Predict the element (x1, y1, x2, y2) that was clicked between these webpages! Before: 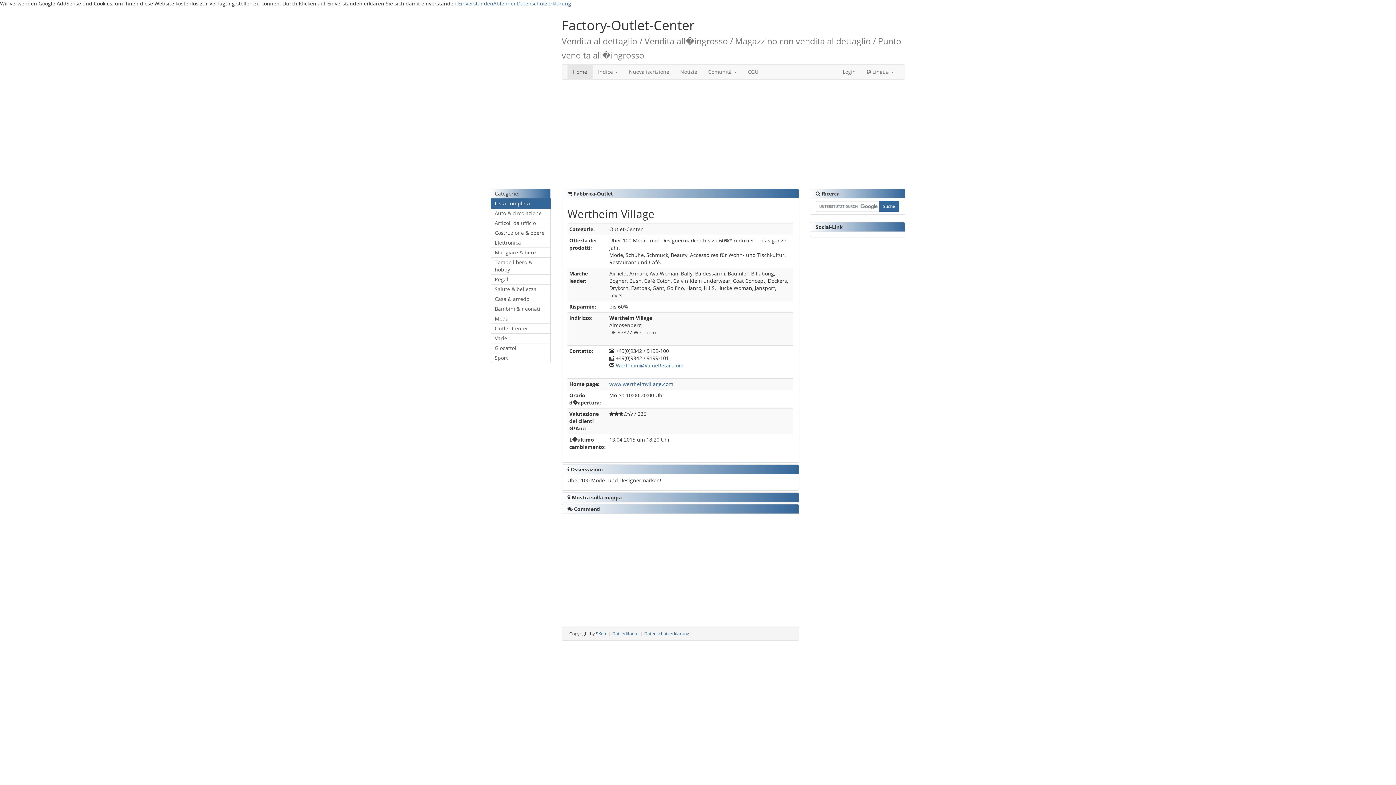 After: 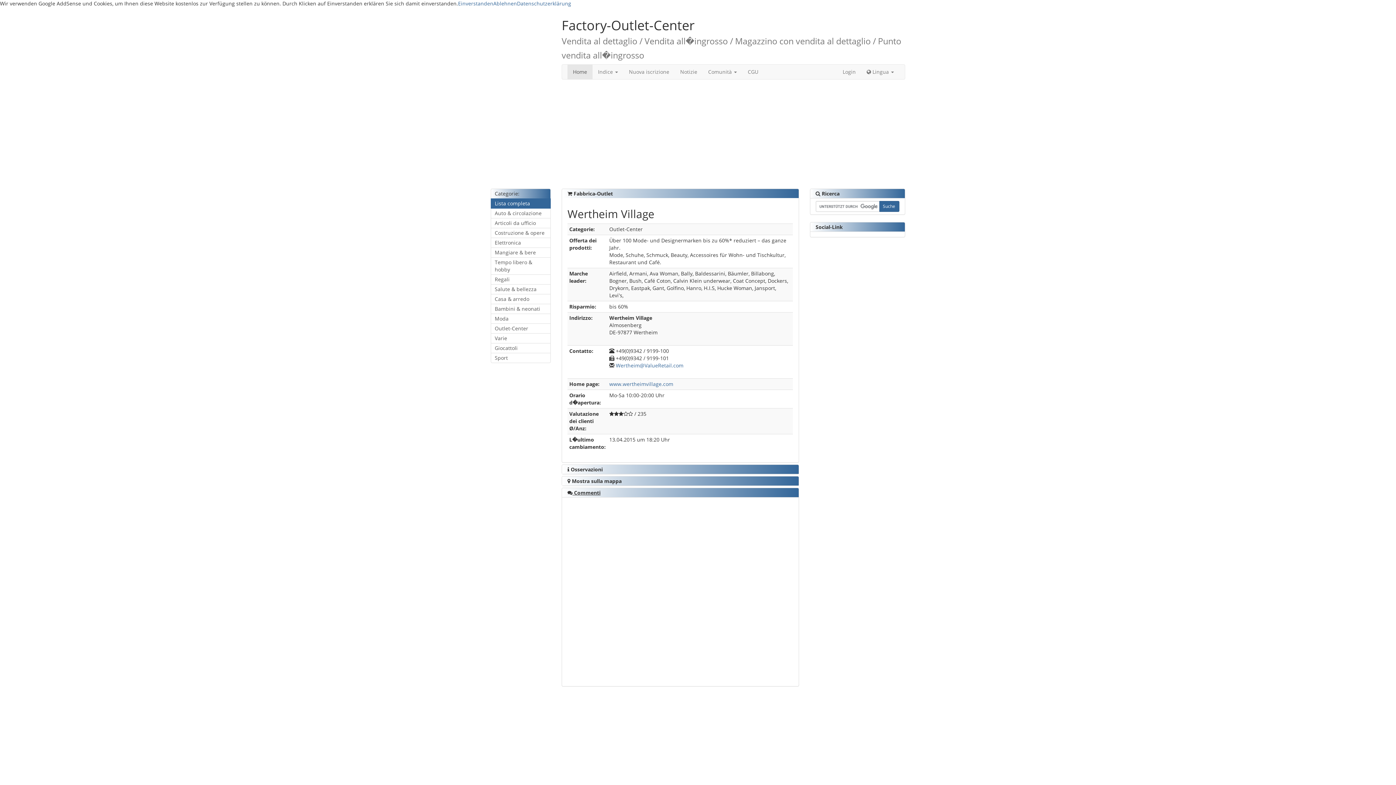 Action: label:  Commenti bbox: (567, 505, 600, 512)